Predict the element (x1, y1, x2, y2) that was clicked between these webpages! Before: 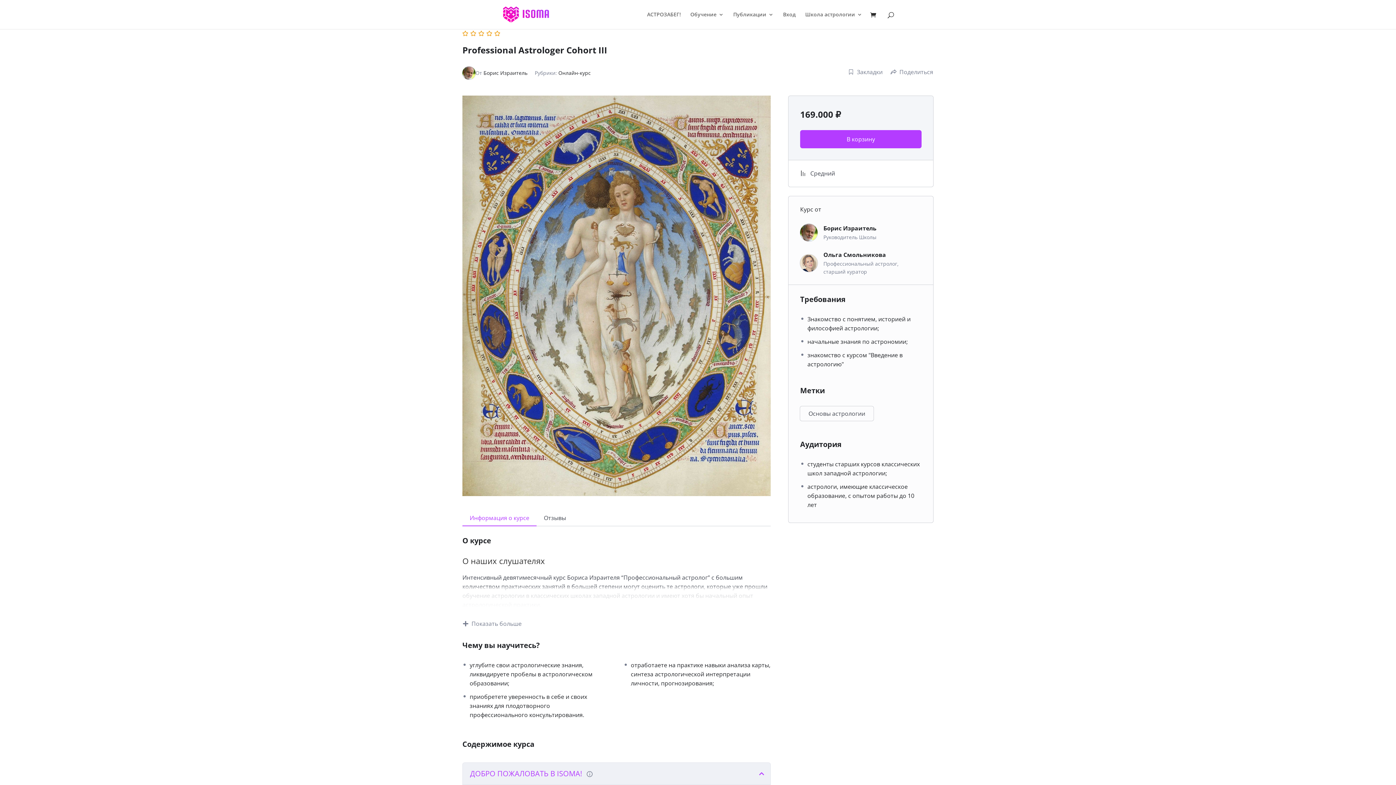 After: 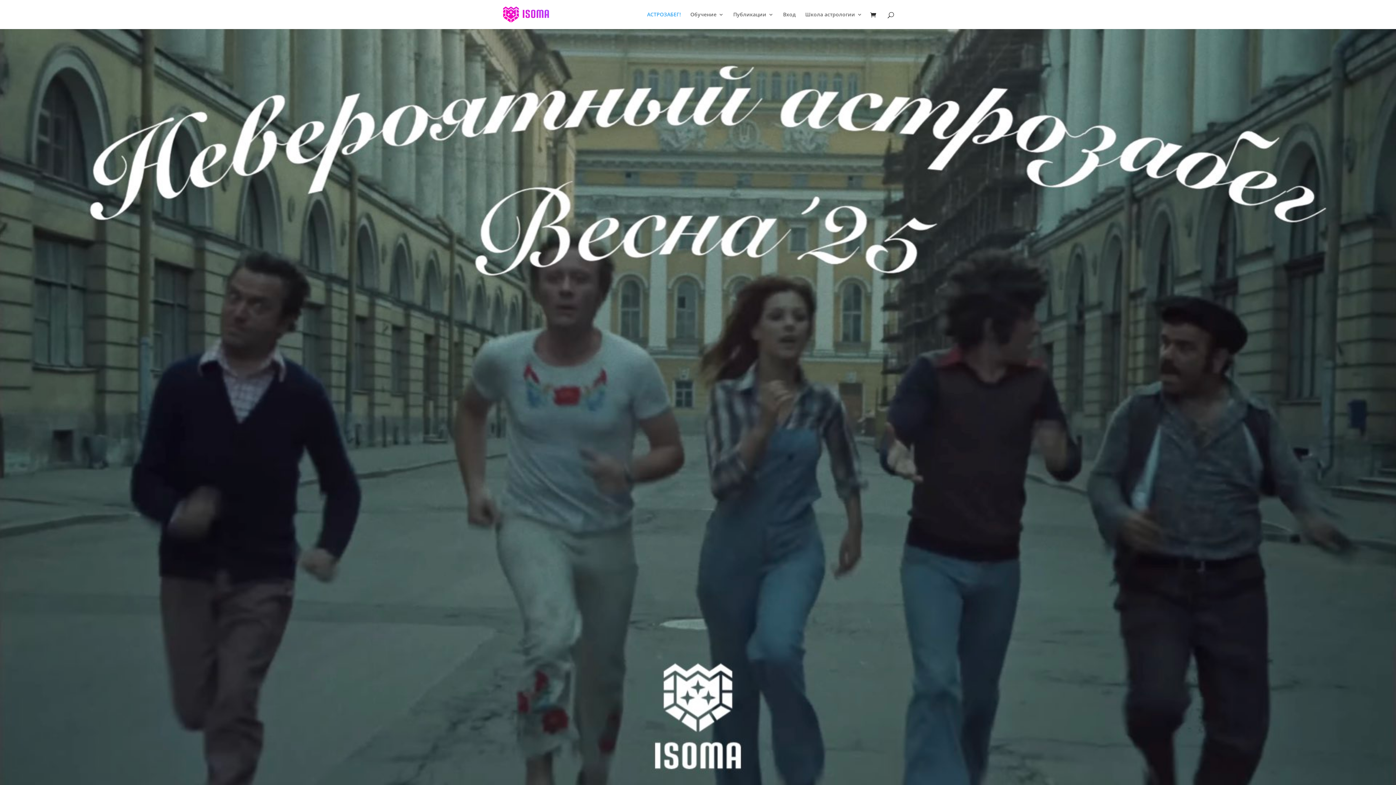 Action: label: АСТРОЗАБЕГ! bbox: (647, 12, 681, 29)